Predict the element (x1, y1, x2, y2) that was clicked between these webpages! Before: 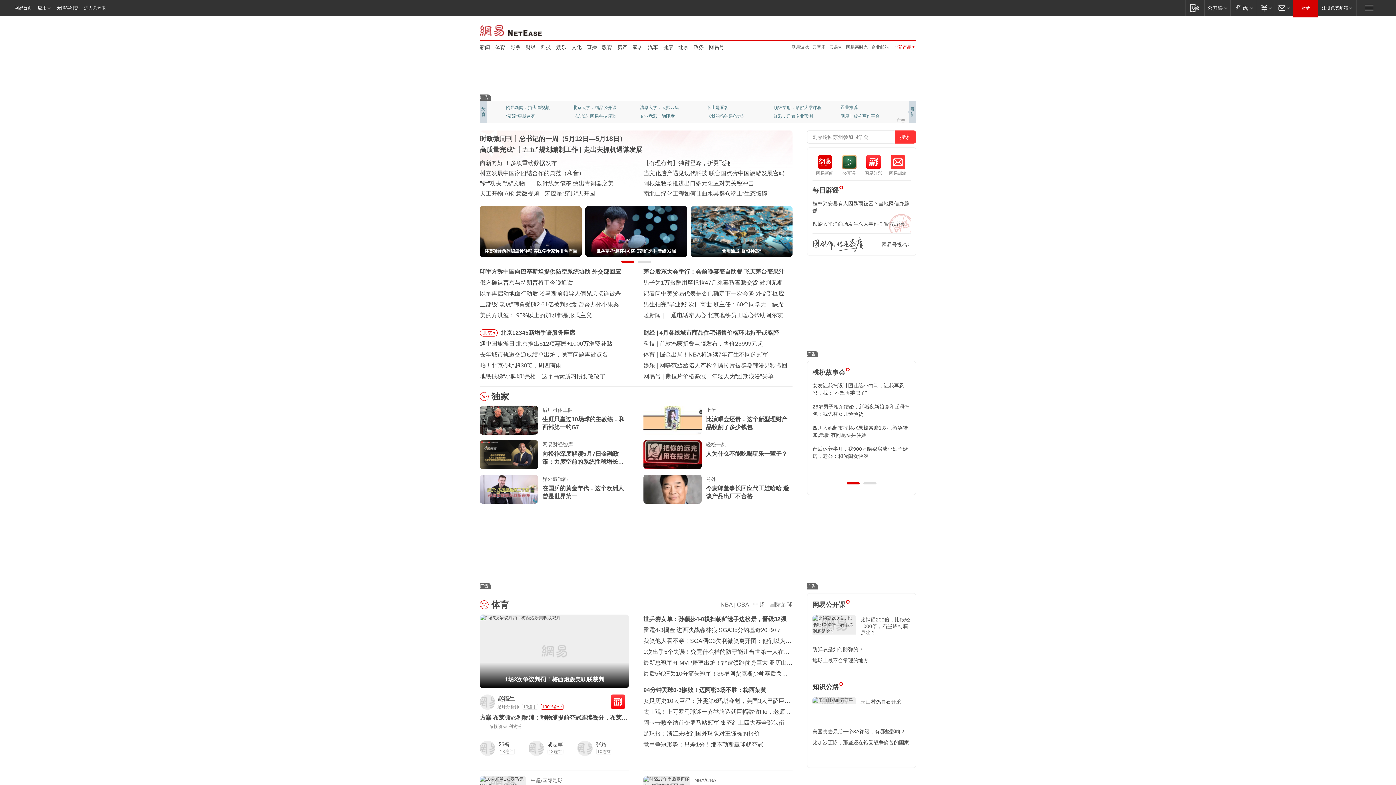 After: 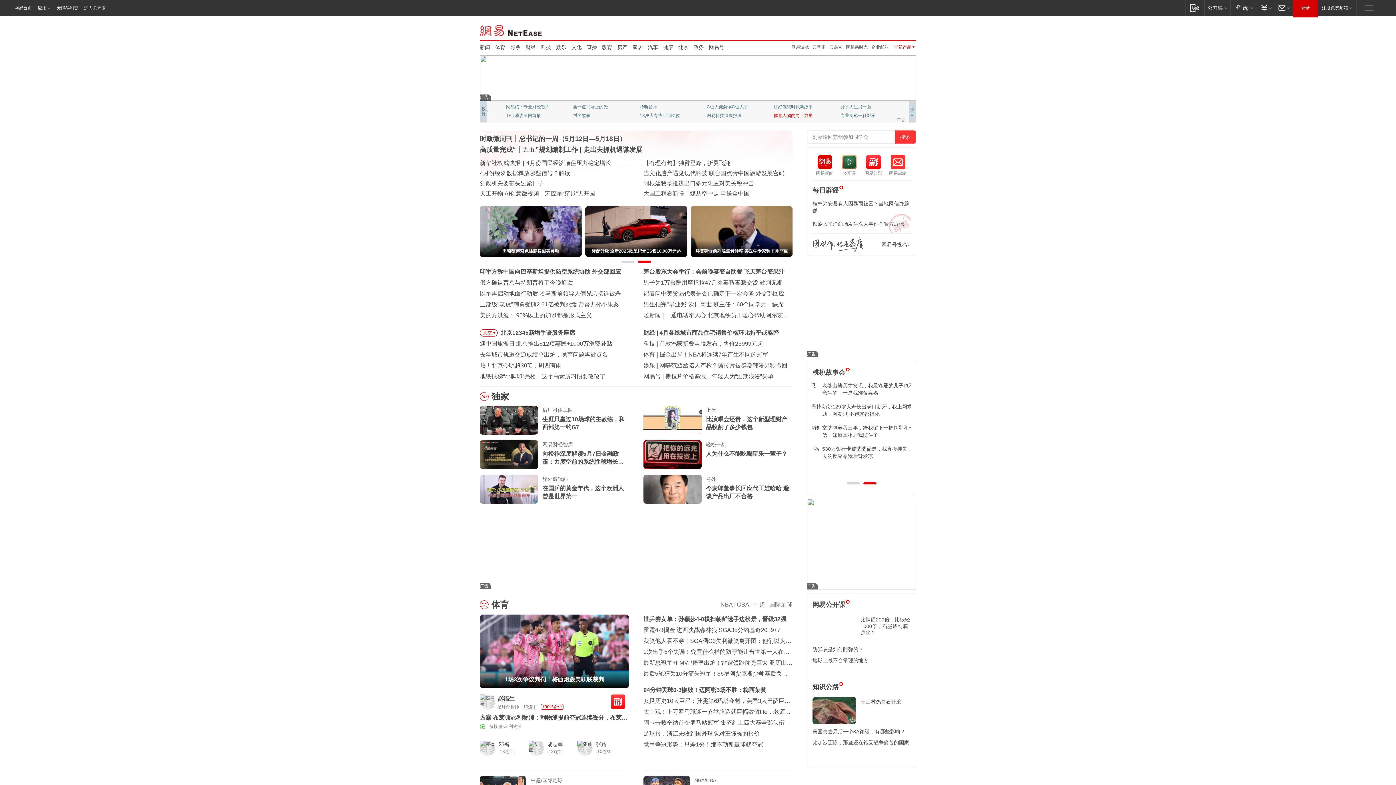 Action: bbox: (773, 112, 821, 120) label: 体育人物的向上力量